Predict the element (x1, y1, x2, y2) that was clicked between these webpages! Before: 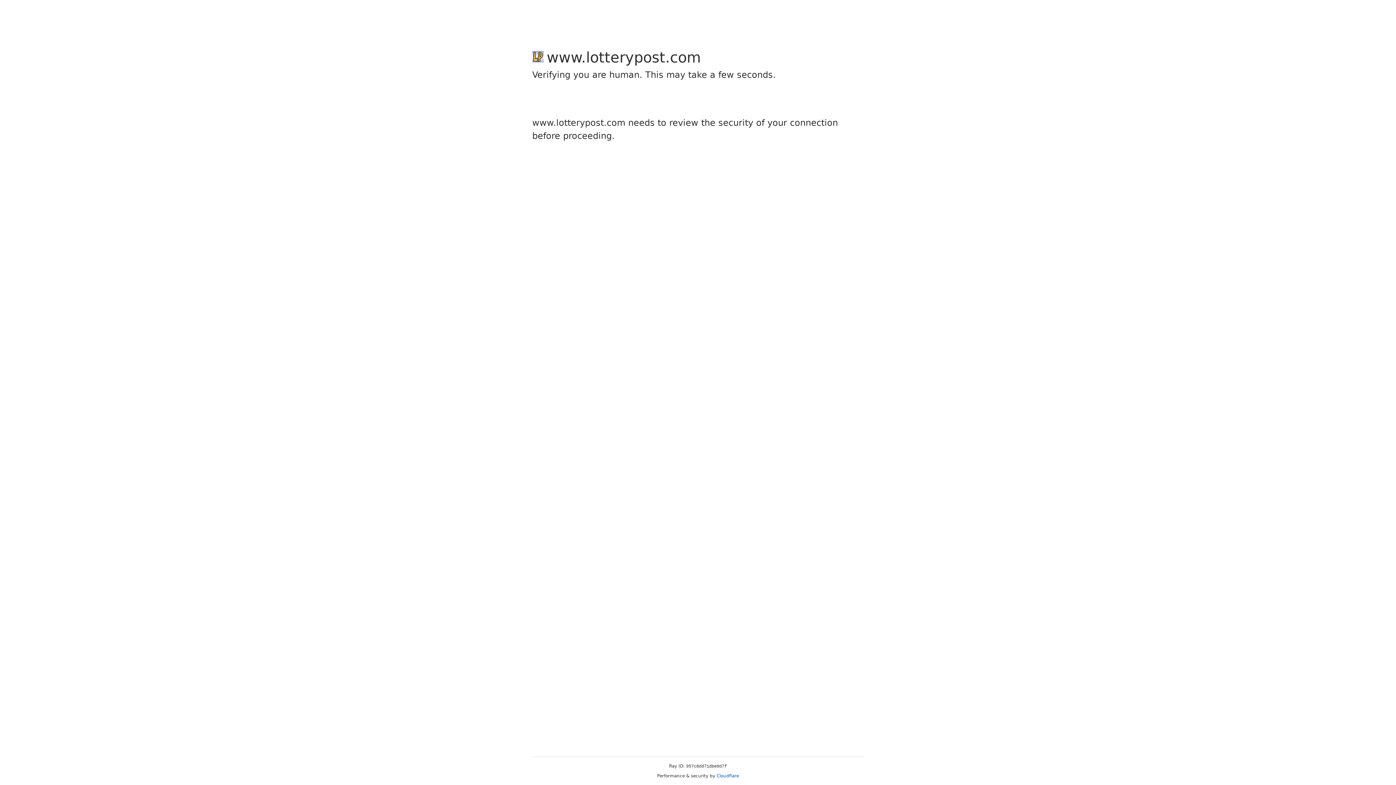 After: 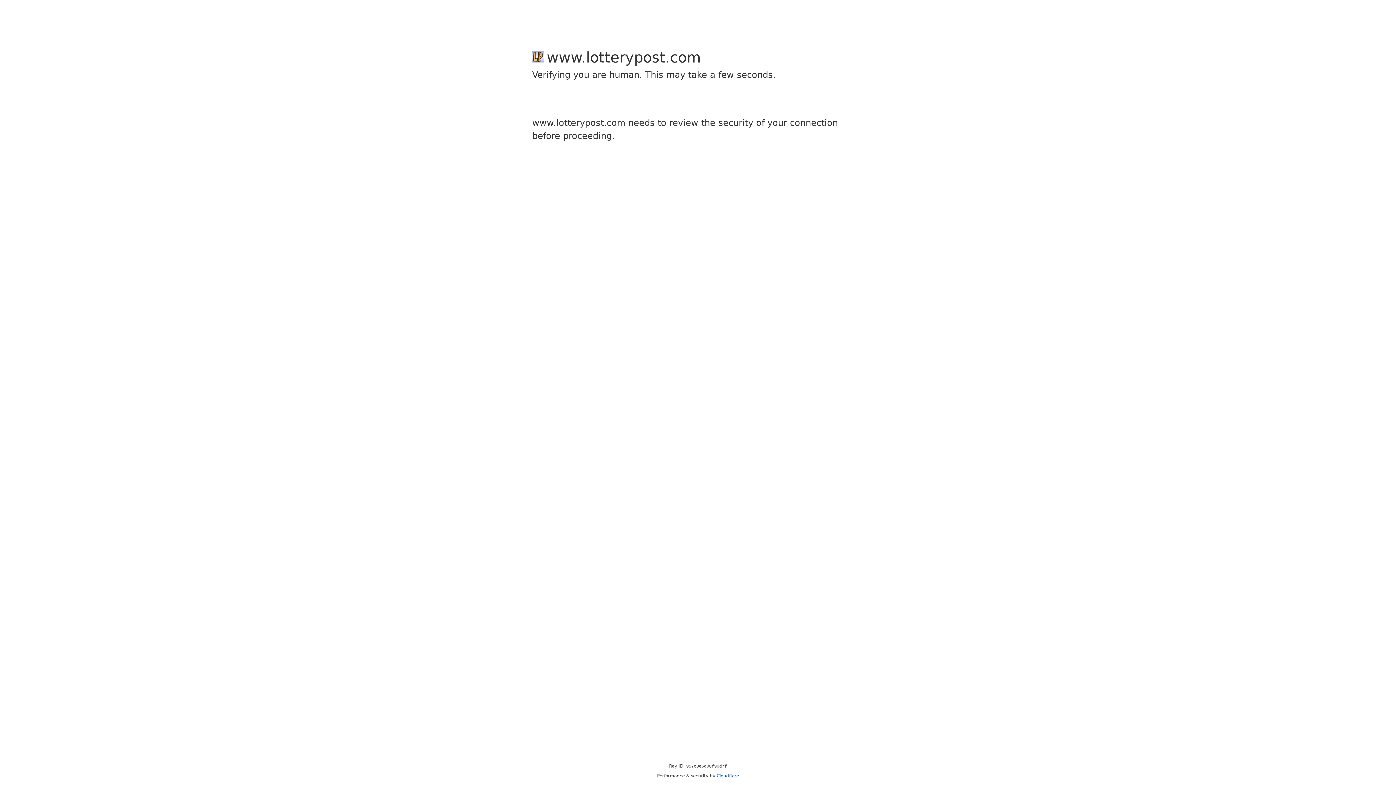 Action: label: Cloudflare bbox: (716, 773, 739, 778)